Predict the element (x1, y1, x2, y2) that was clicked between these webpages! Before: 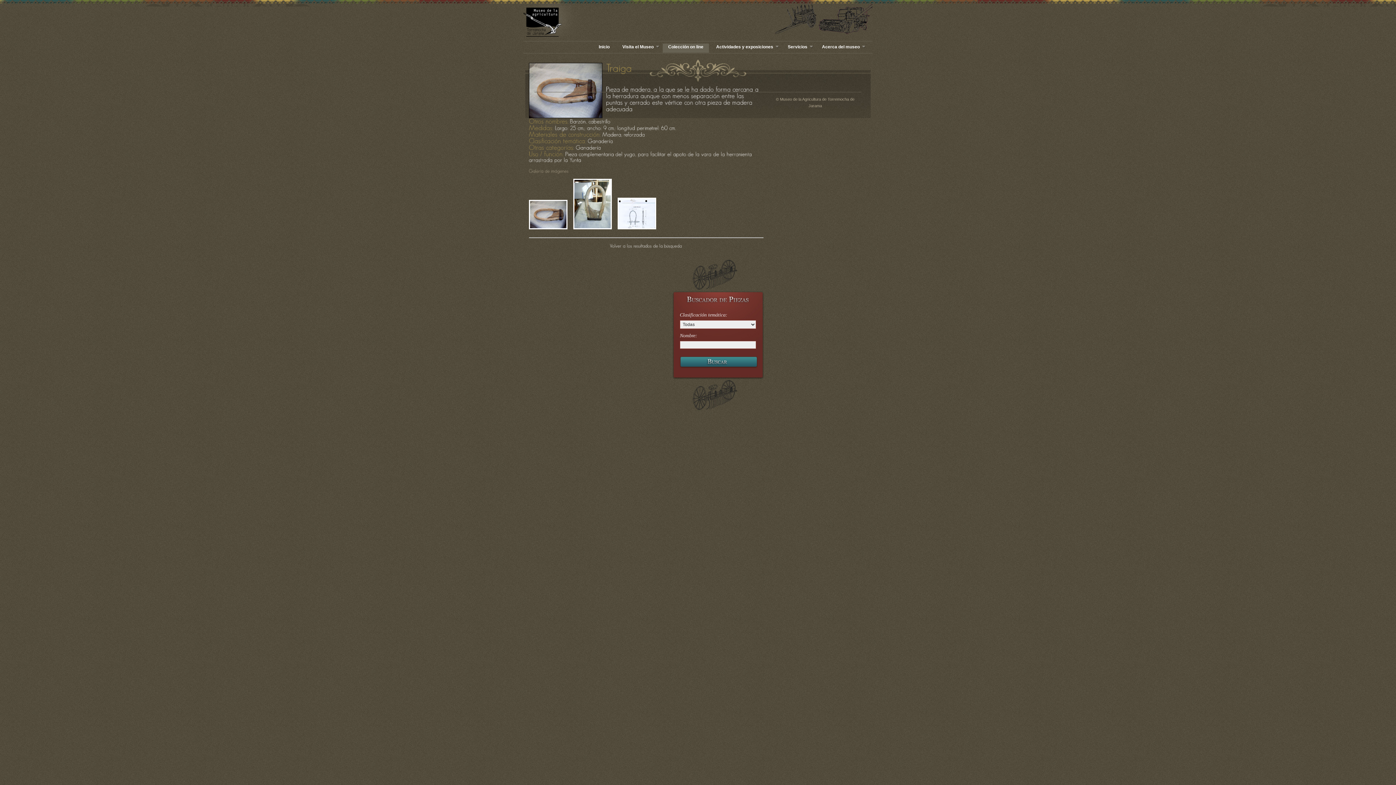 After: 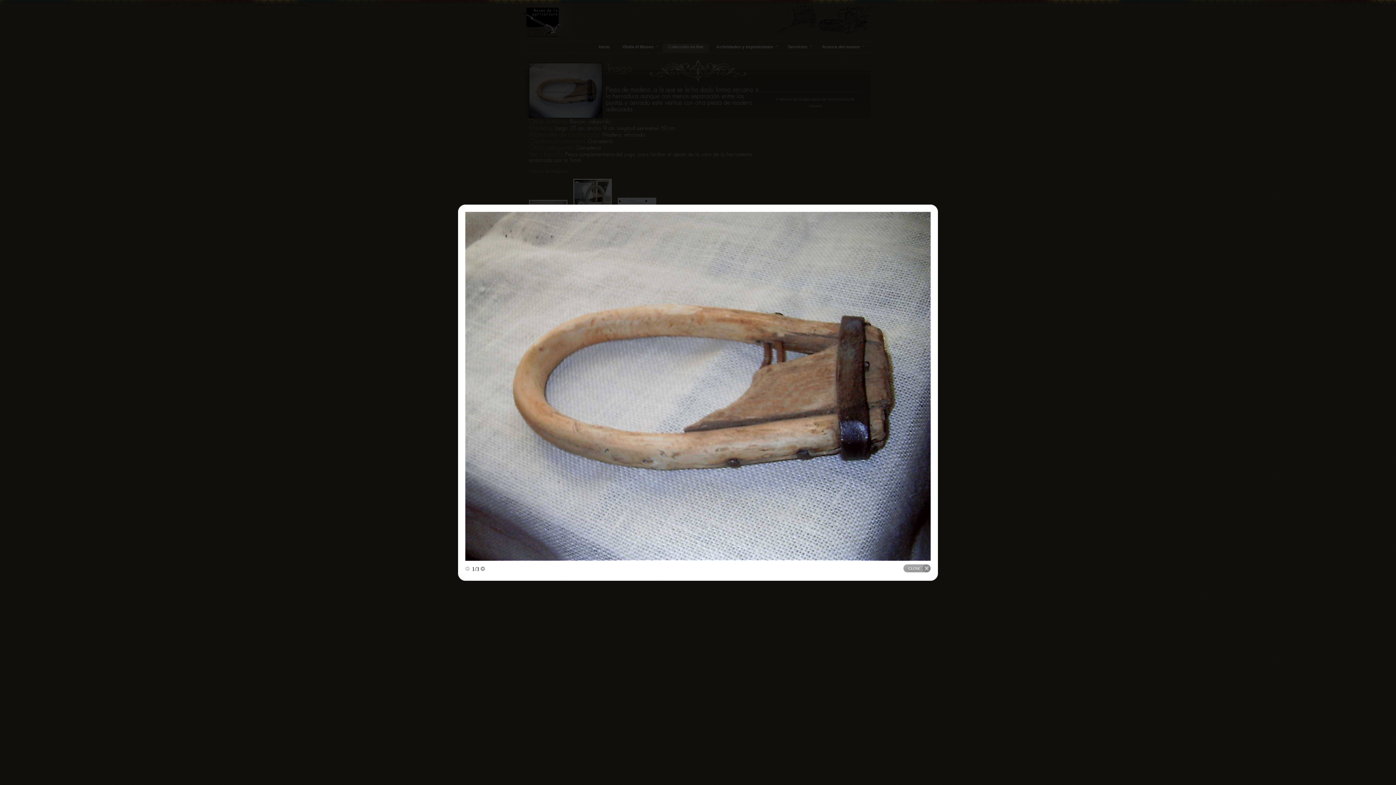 Action: bbox: (529, 219, 567, 231)